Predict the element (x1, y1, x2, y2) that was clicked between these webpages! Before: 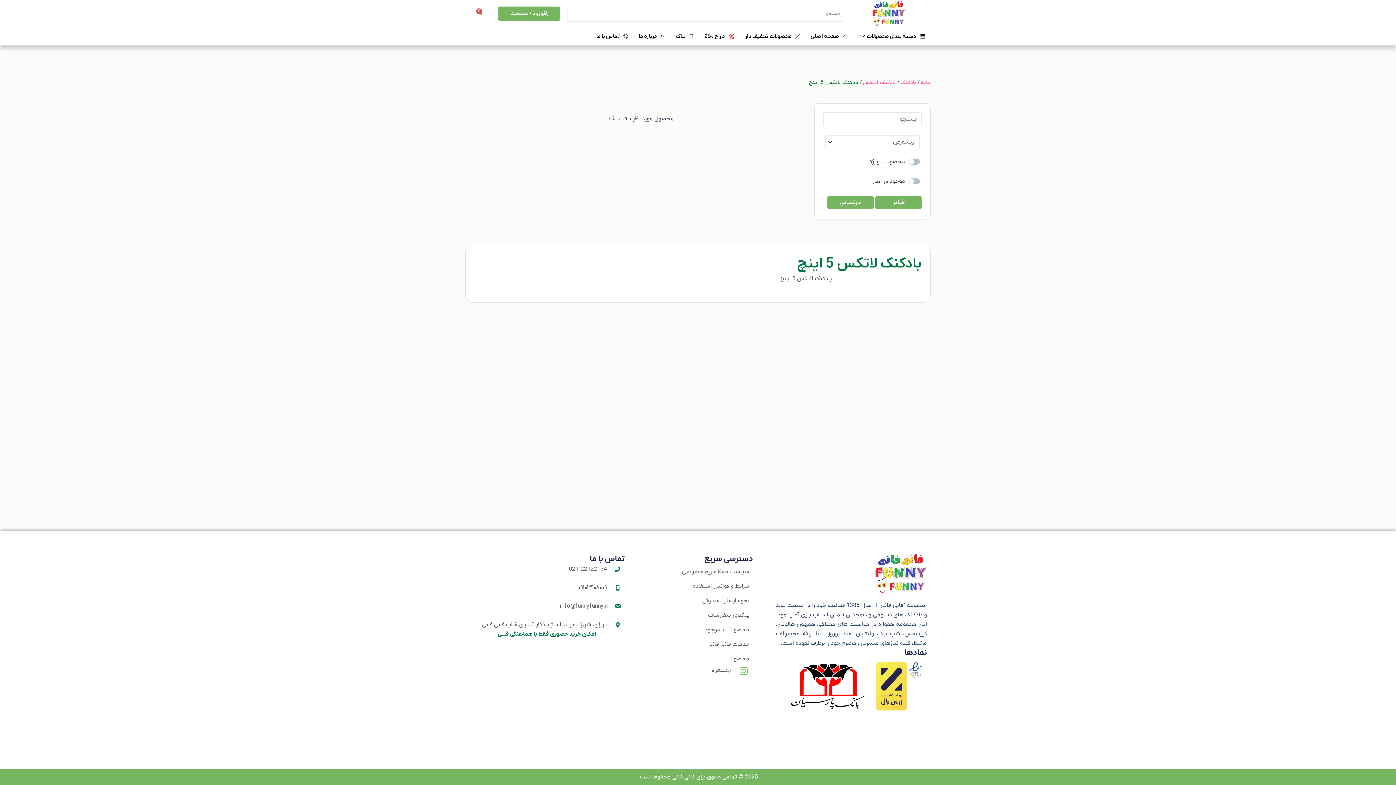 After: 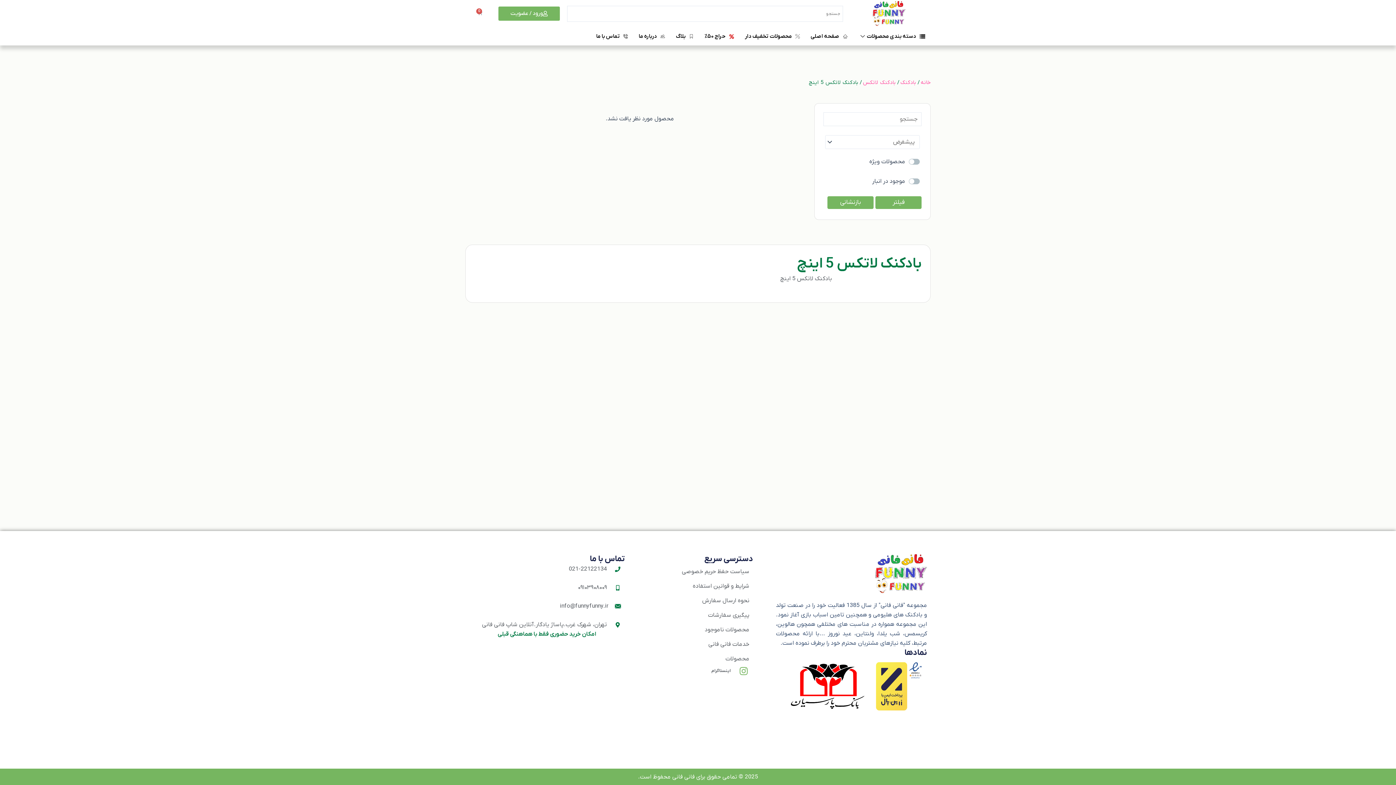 Action: bbox: (907, 662, 923, 679)